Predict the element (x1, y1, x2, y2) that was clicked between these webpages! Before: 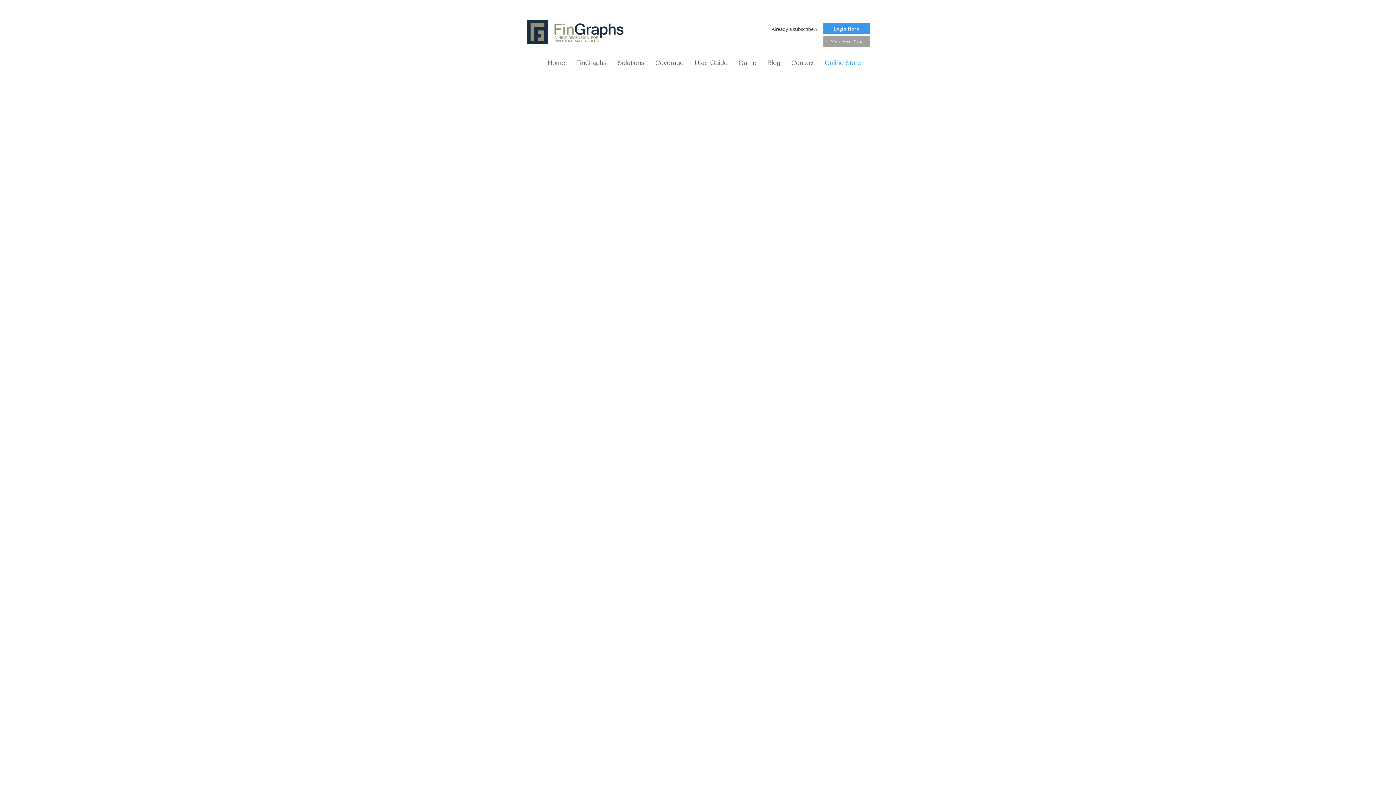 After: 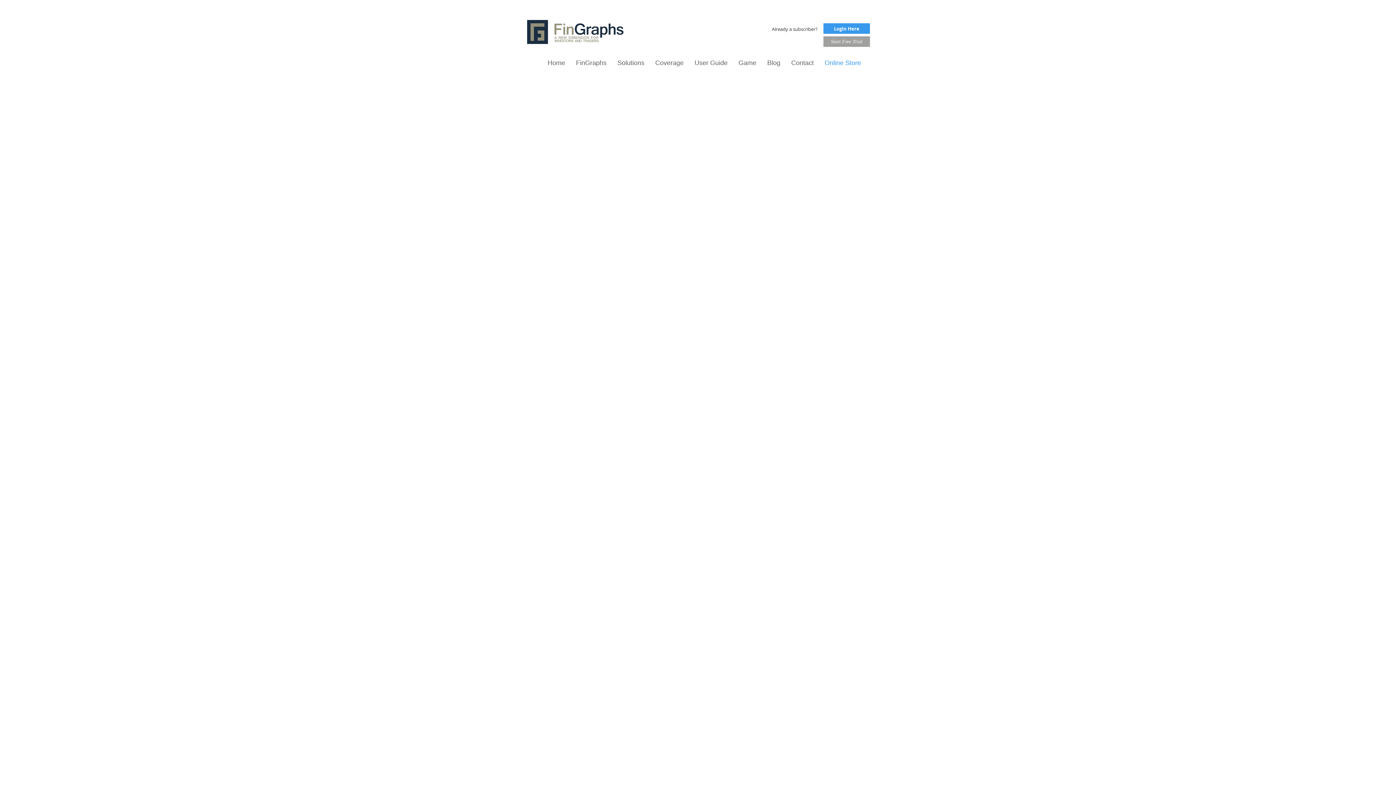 Action: bbox: (570, 54, 612, 70) label: FinGraphs